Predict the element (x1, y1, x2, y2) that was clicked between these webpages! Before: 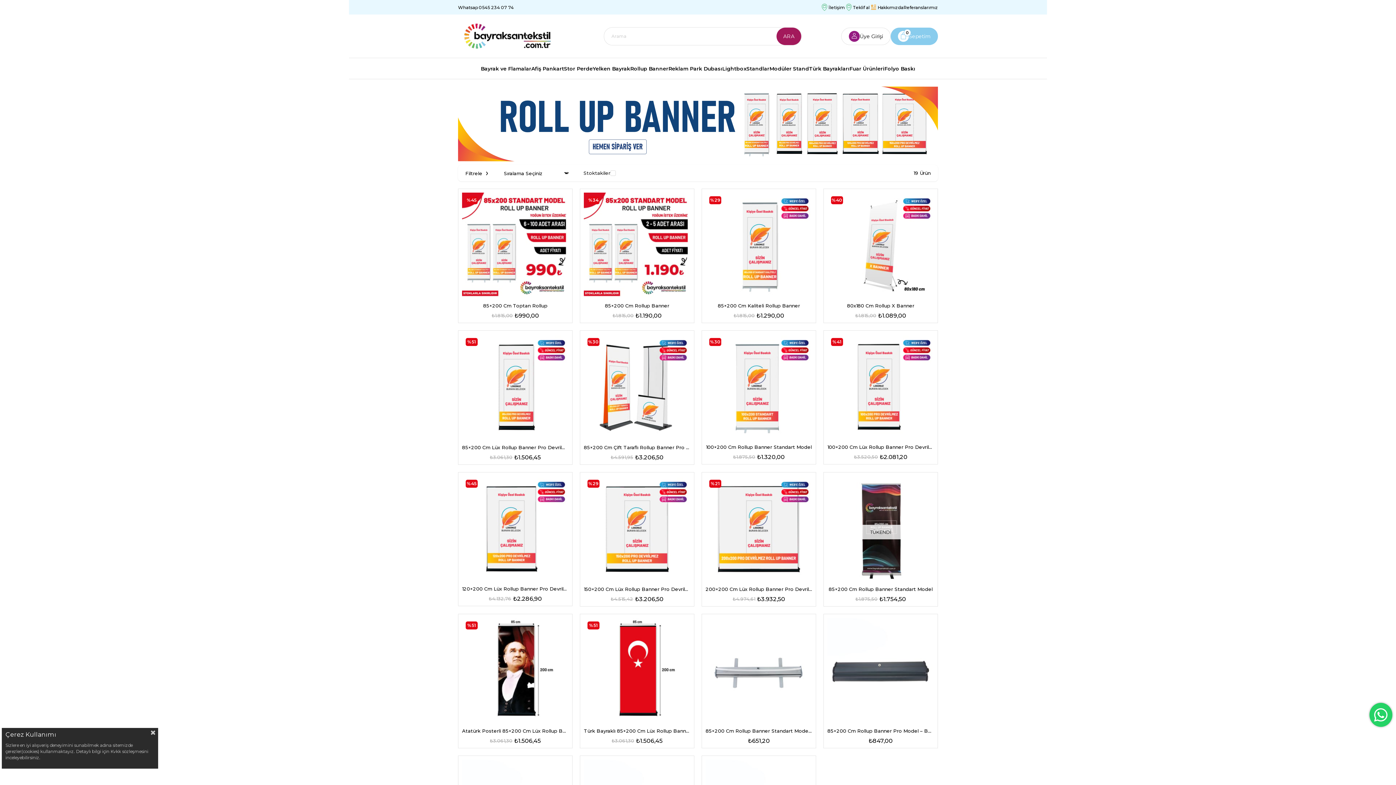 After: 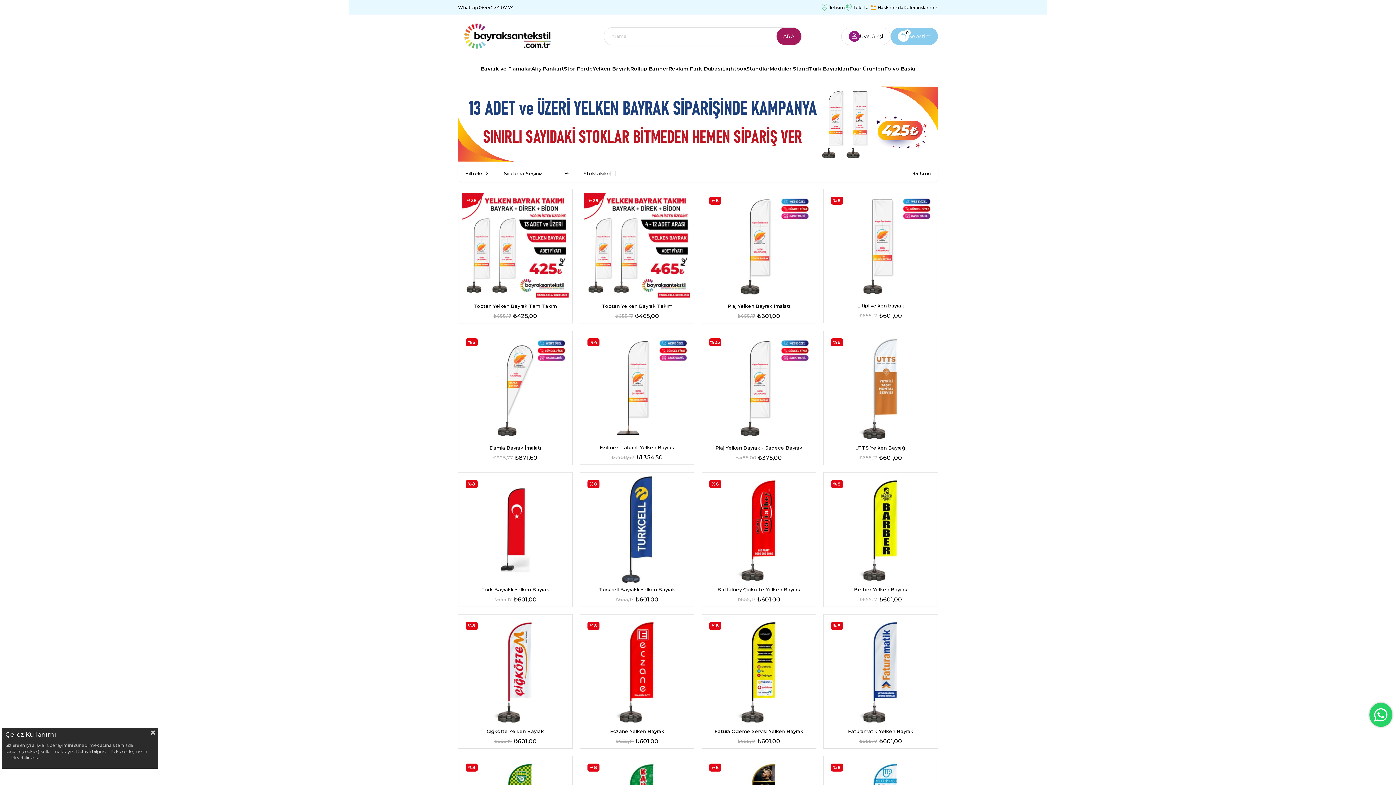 Action: bbox: (592, 58, 630, 78) label: Yelken Bayrak